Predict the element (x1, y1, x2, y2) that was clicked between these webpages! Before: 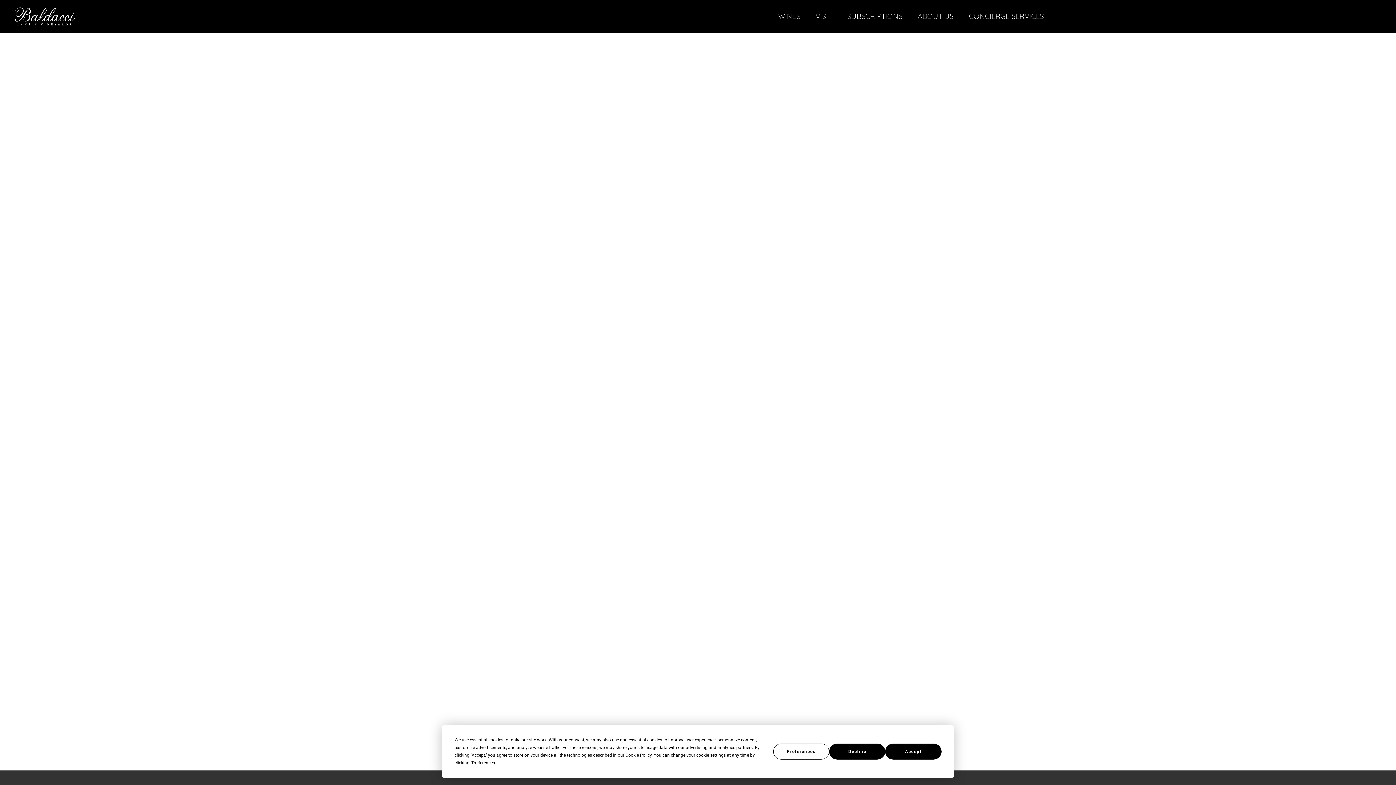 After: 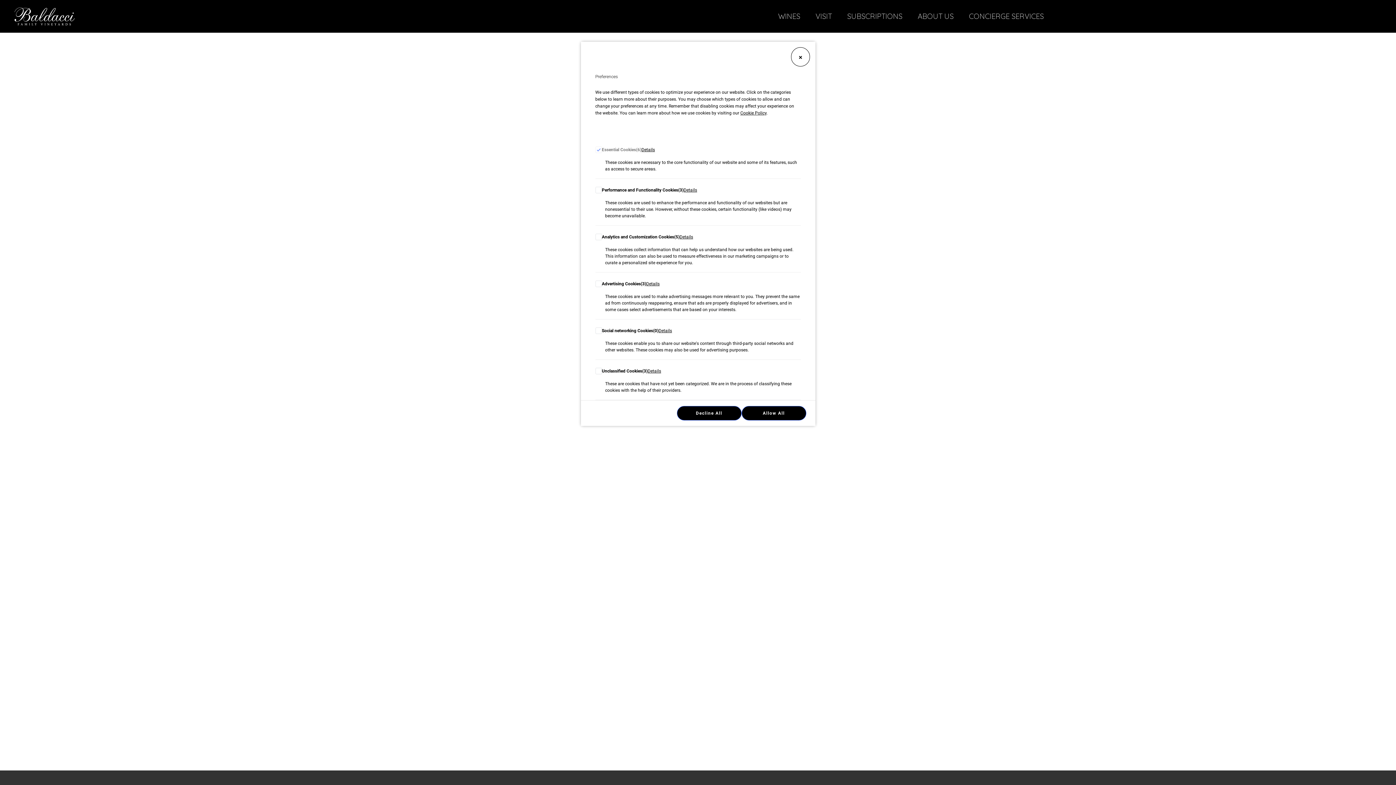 Action: label: Preferences bbox: (472, 760, 495, 765)